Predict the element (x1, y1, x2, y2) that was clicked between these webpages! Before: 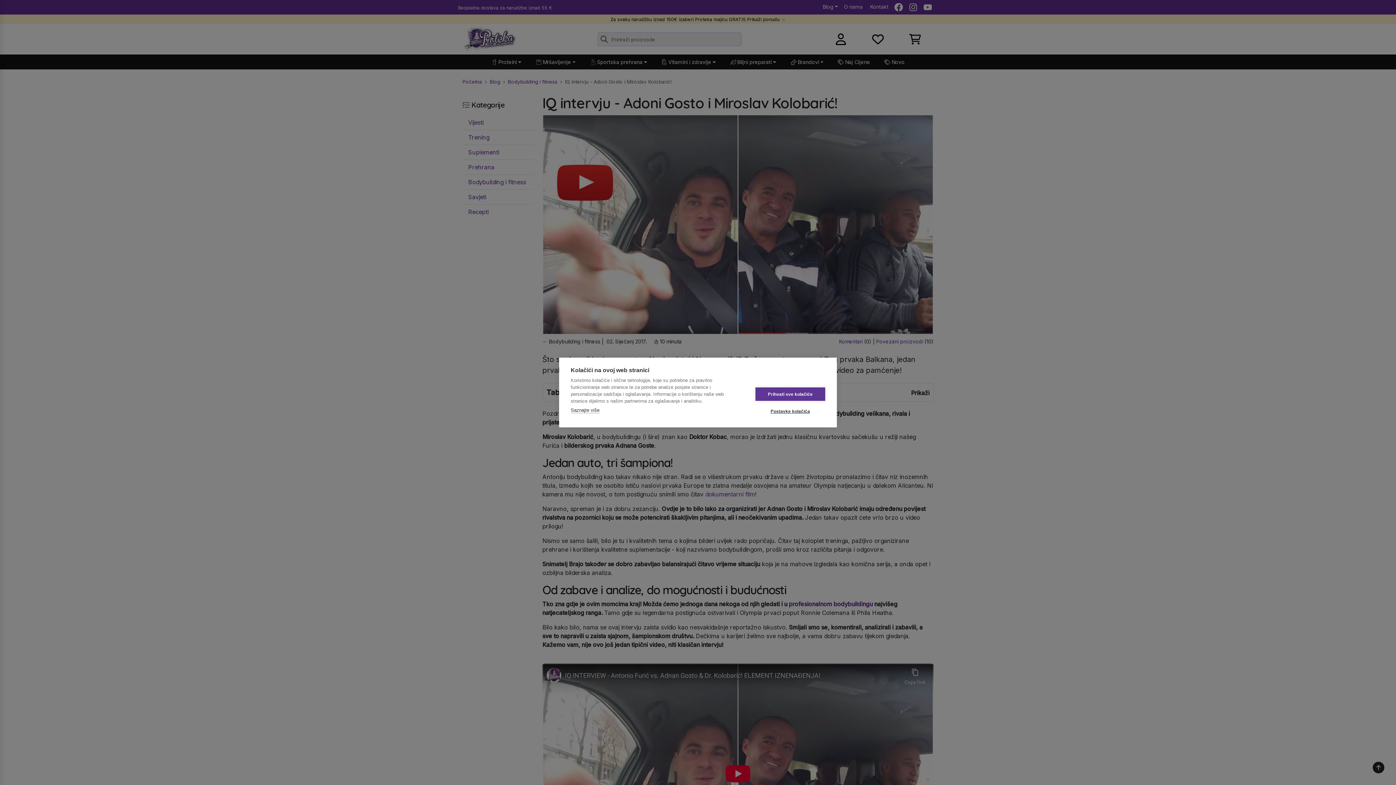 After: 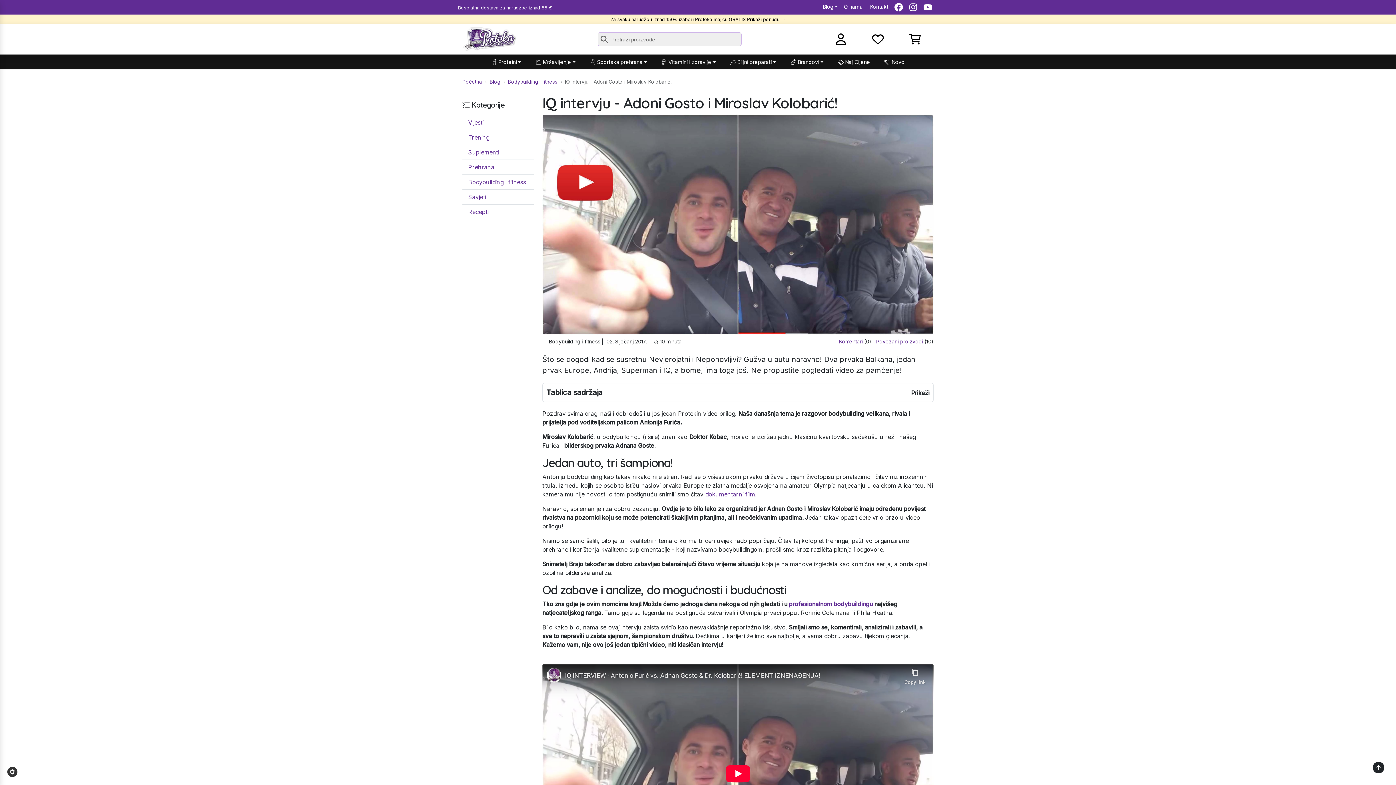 Action: bbox: (755, 387, 825, 401) label: Prihvati sve kolačiće